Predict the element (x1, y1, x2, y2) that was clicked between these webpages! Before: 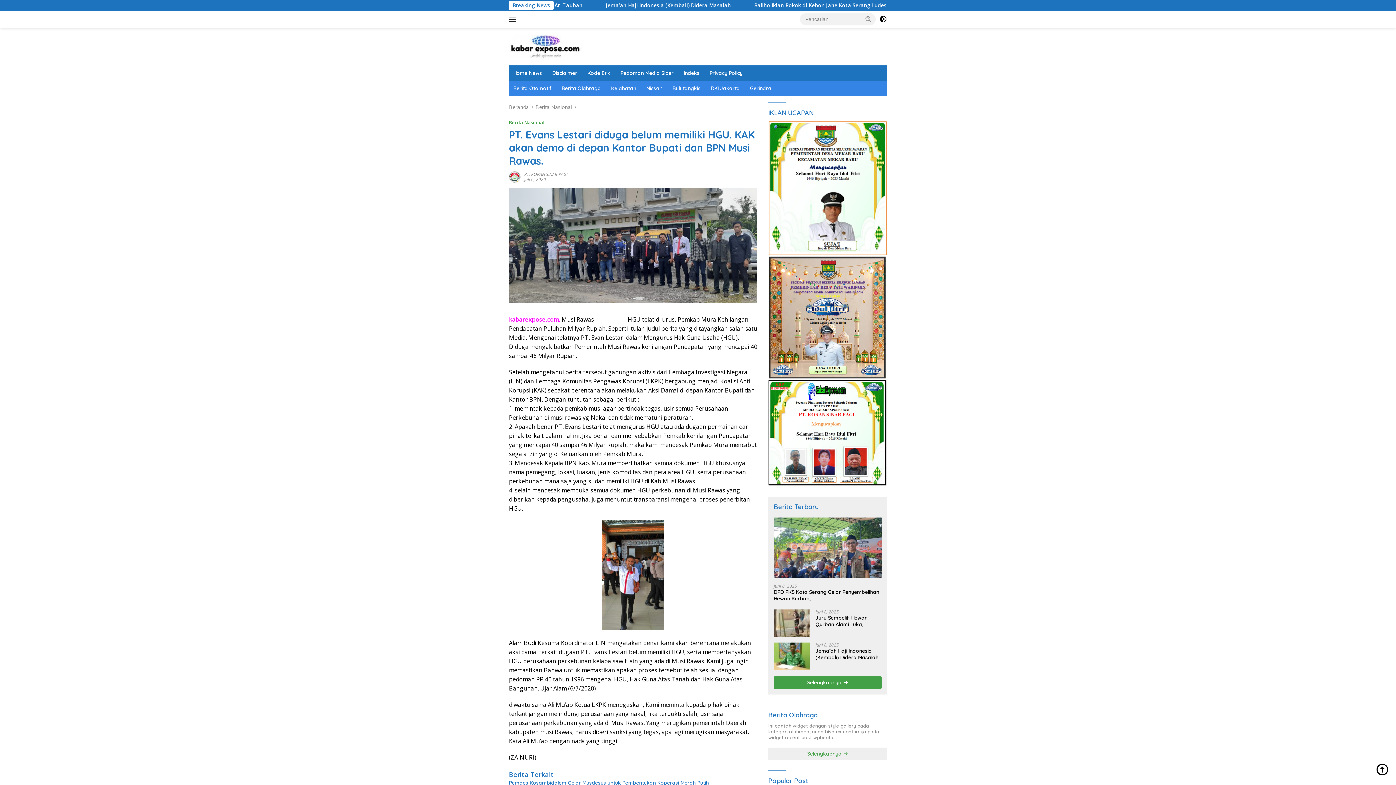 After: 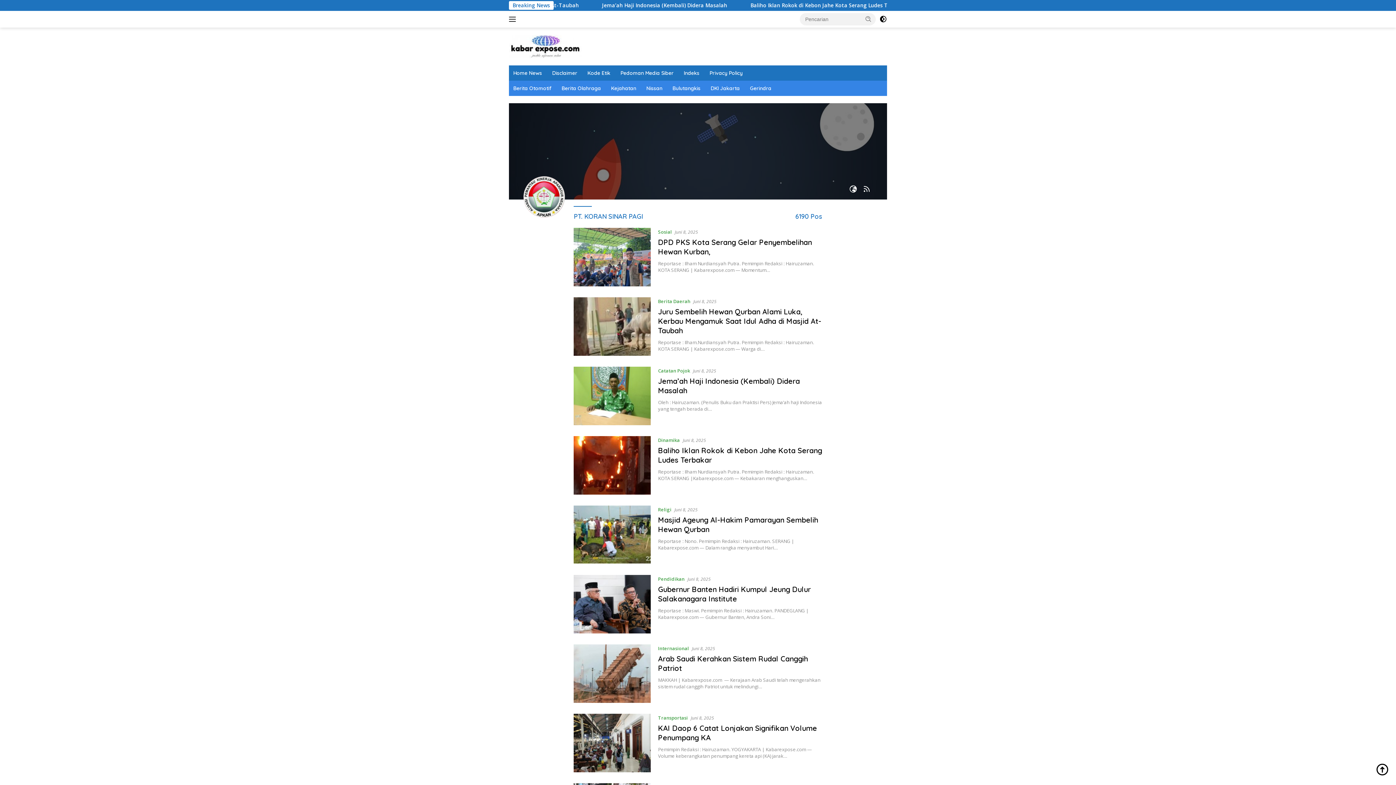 Action: bbox: (509, 173, 520, 179)